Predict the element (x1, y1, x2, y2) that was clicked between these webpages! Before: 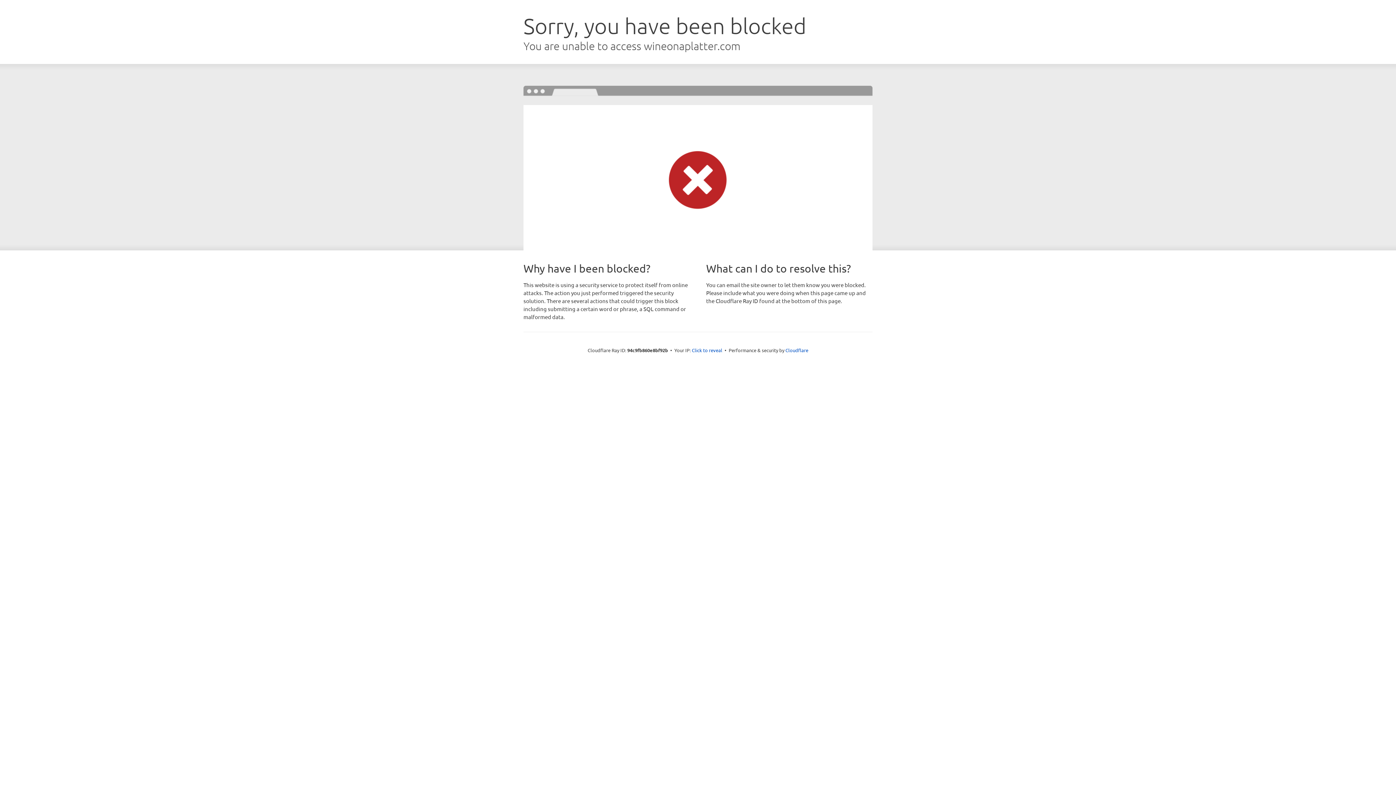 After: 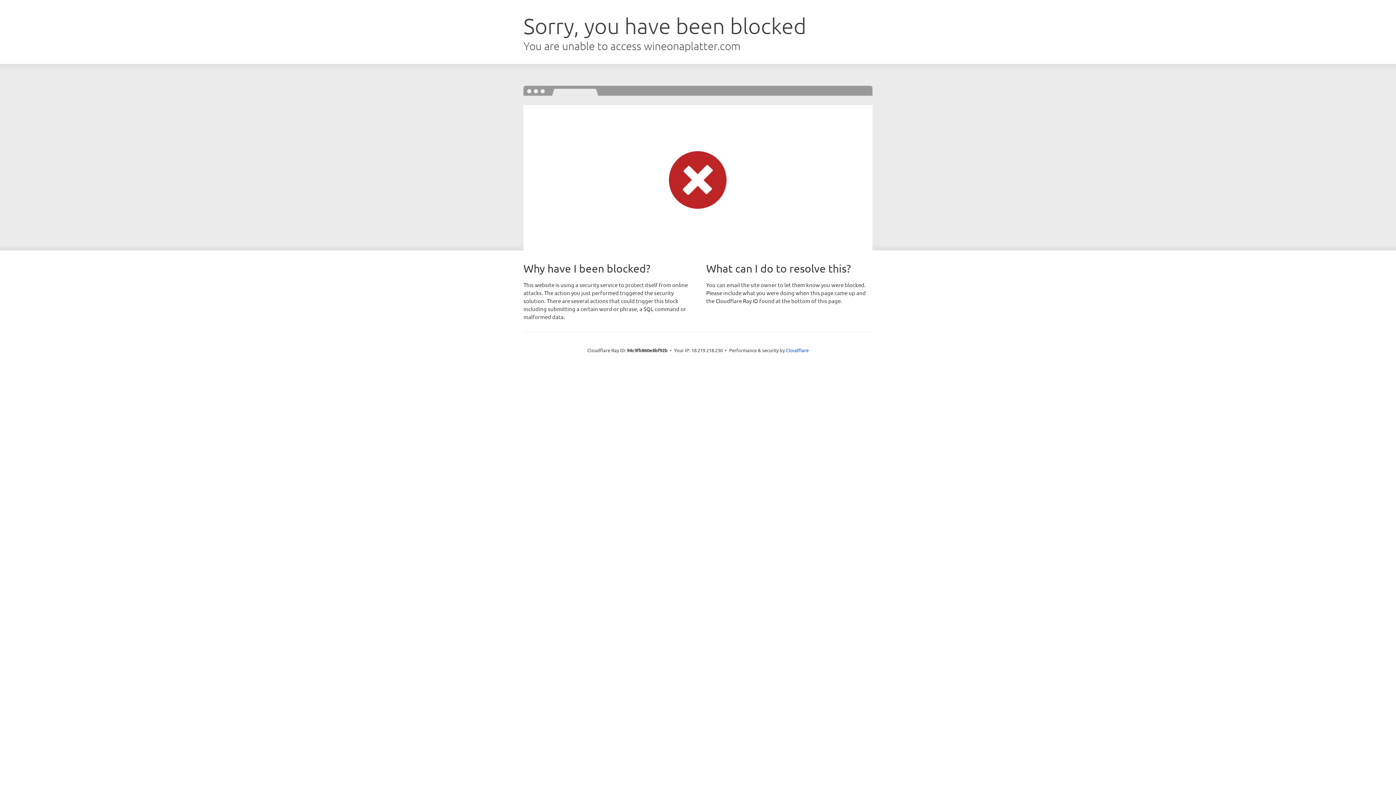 Action: bbox: (692, 346, 722, 353) label: Click to reveal